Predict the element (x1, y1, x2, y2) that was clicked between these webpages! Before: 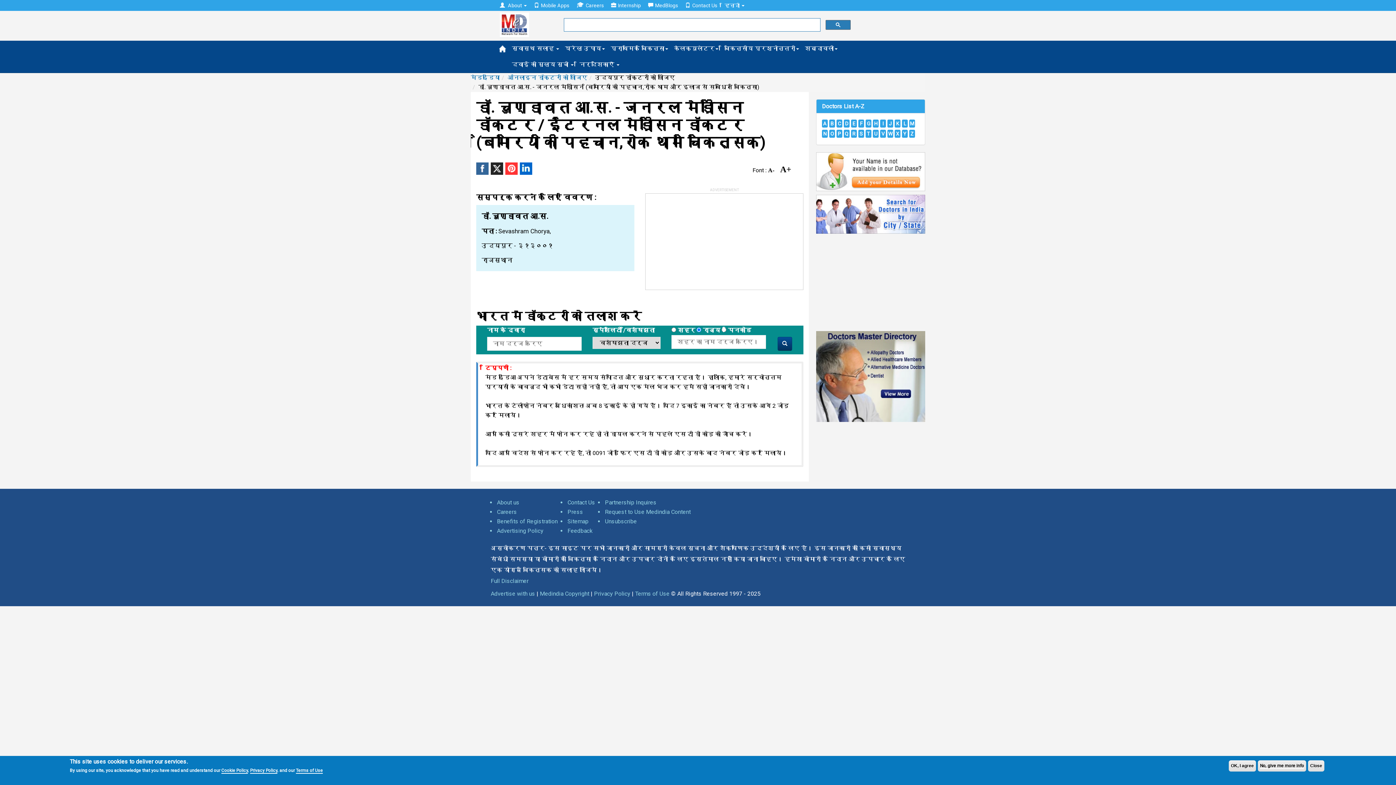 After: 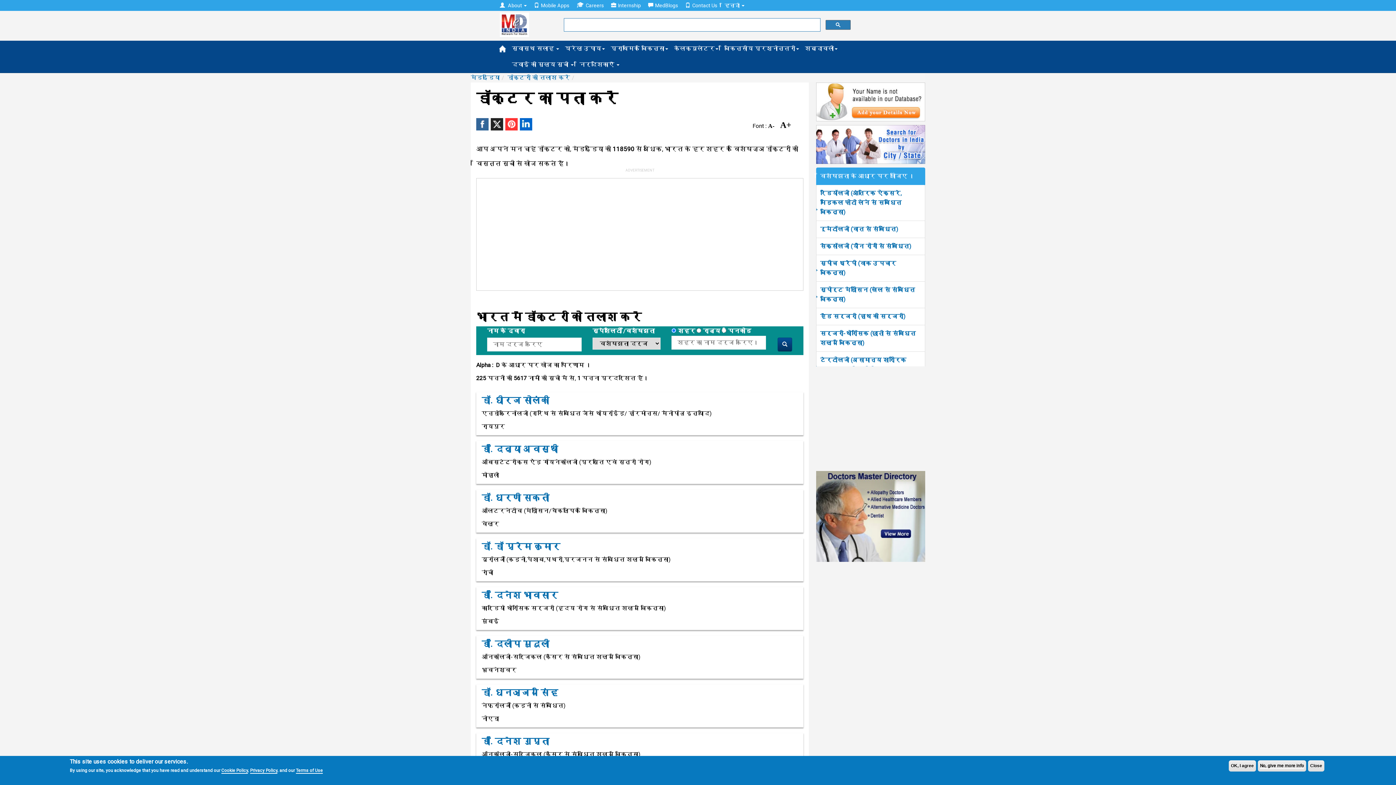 Action: bbox: (844, 119, 849, 127) label: D